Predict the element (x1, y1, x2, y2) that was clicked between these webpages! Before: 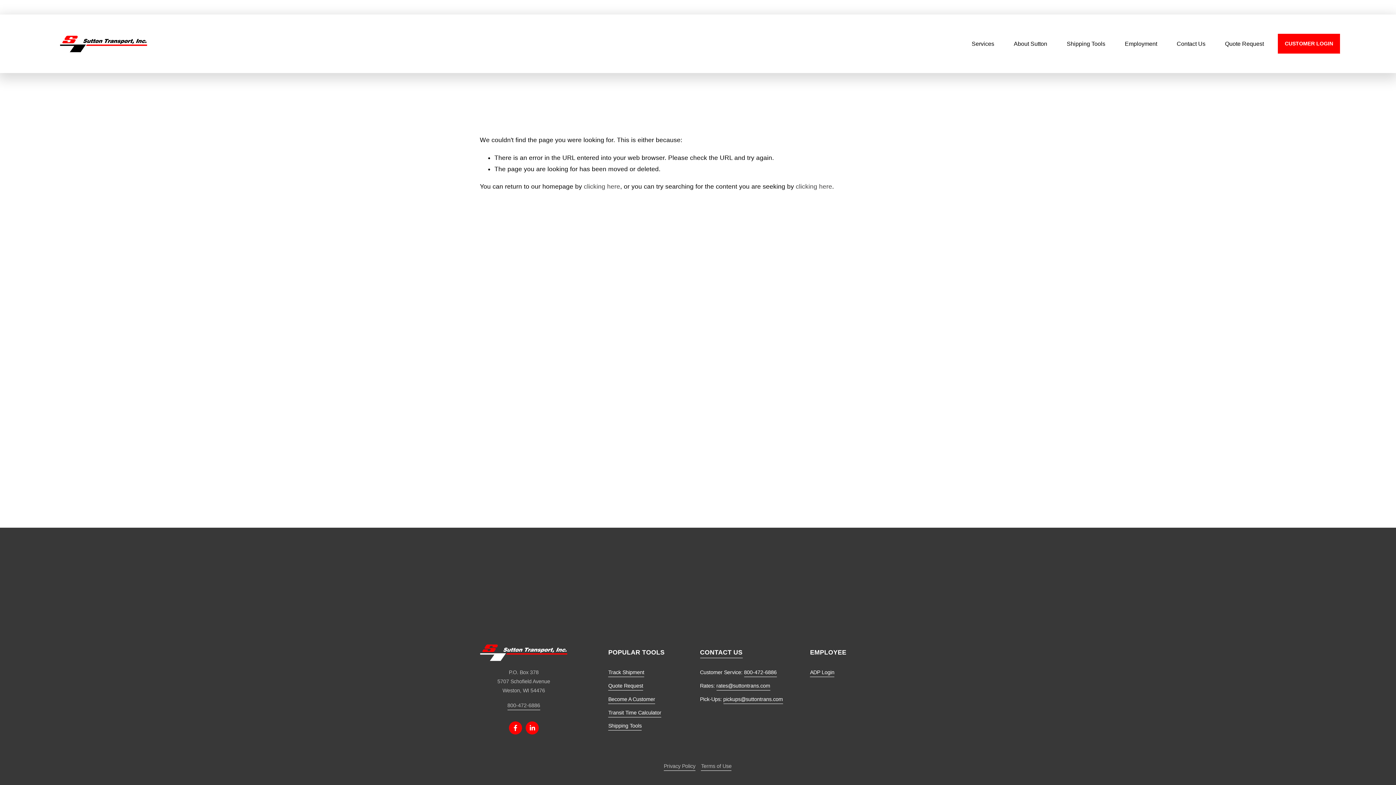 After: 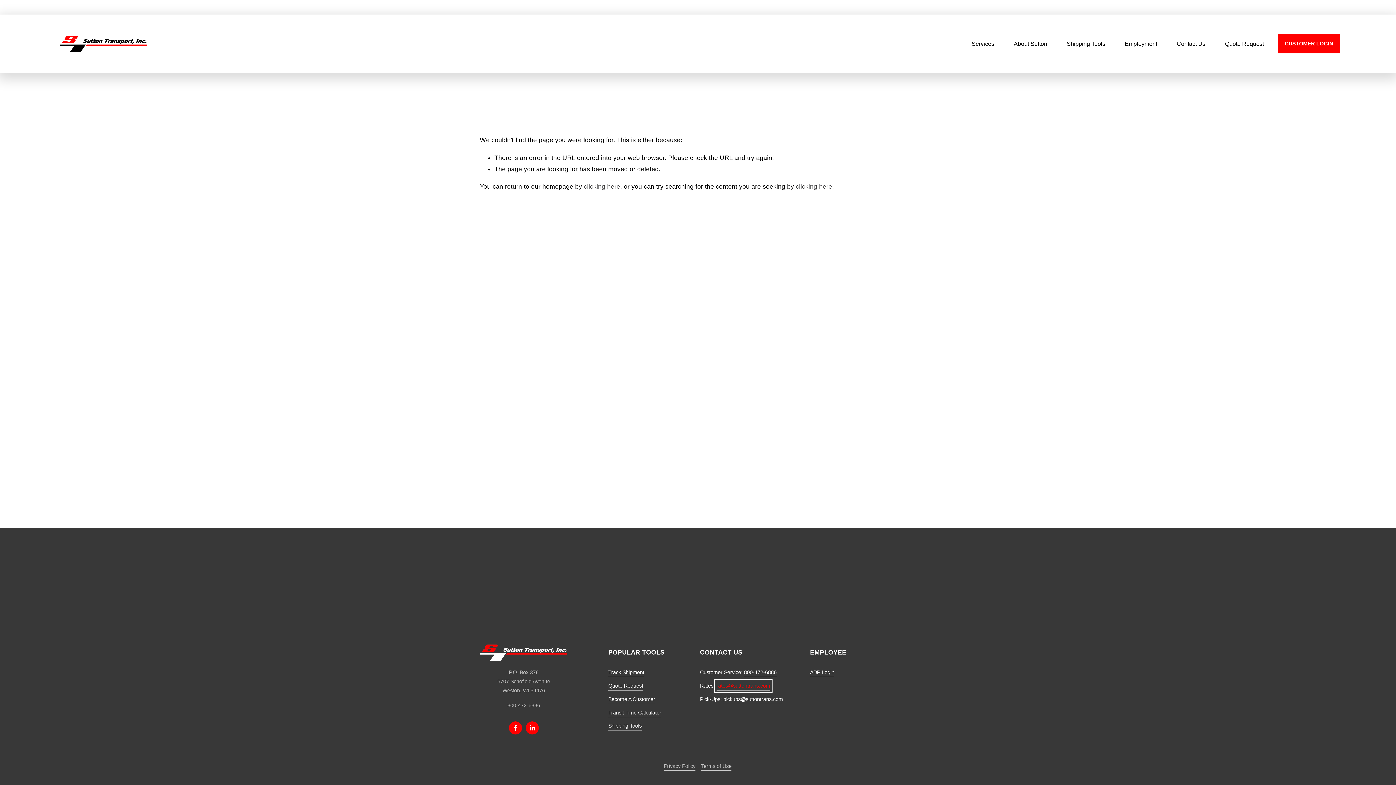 Action: label: rates@suttontrans.com bbox: (716, 681, 770, 690)